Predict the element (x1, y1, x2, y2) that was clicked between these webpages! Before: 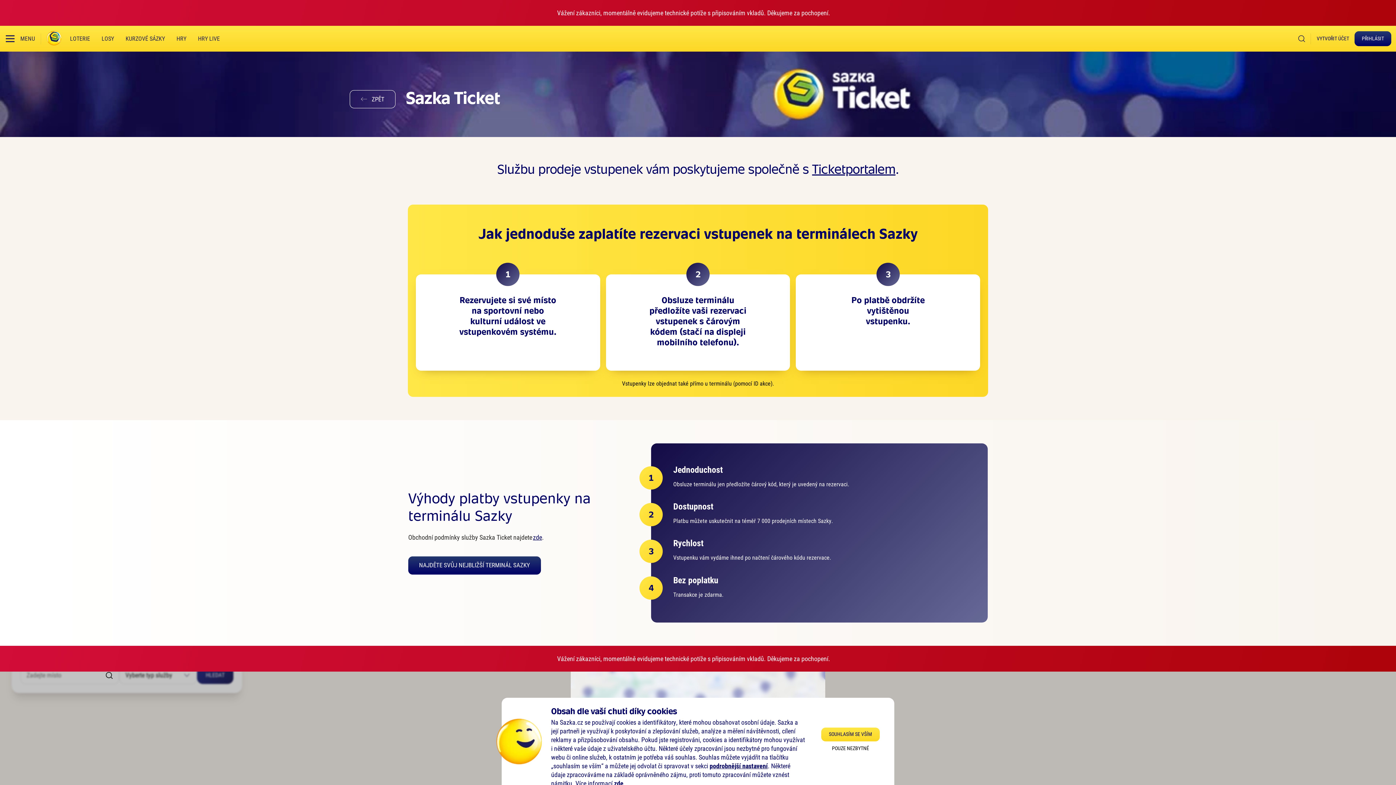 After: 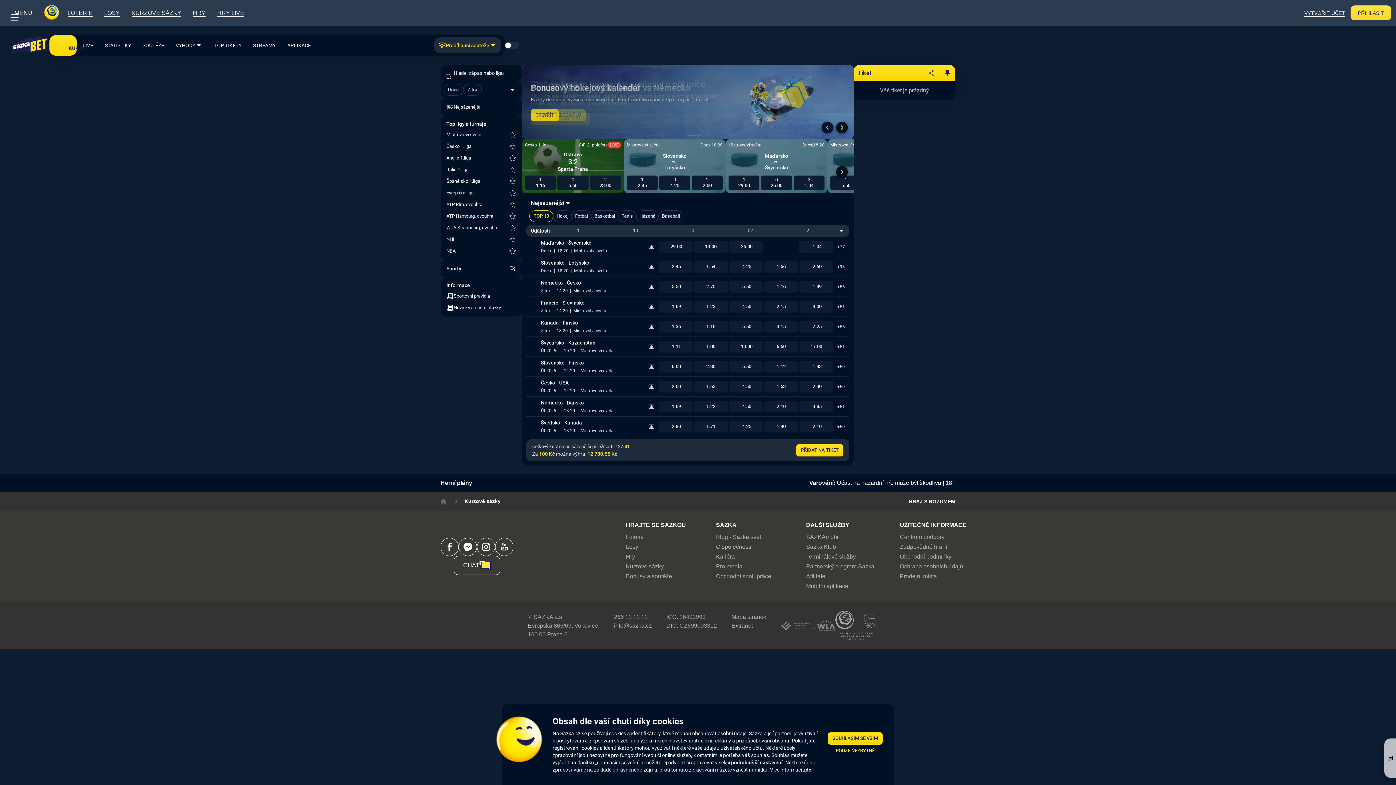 Action: bbox: (119, 28, 170, 48) label: KURZOVÉ SÁZKY